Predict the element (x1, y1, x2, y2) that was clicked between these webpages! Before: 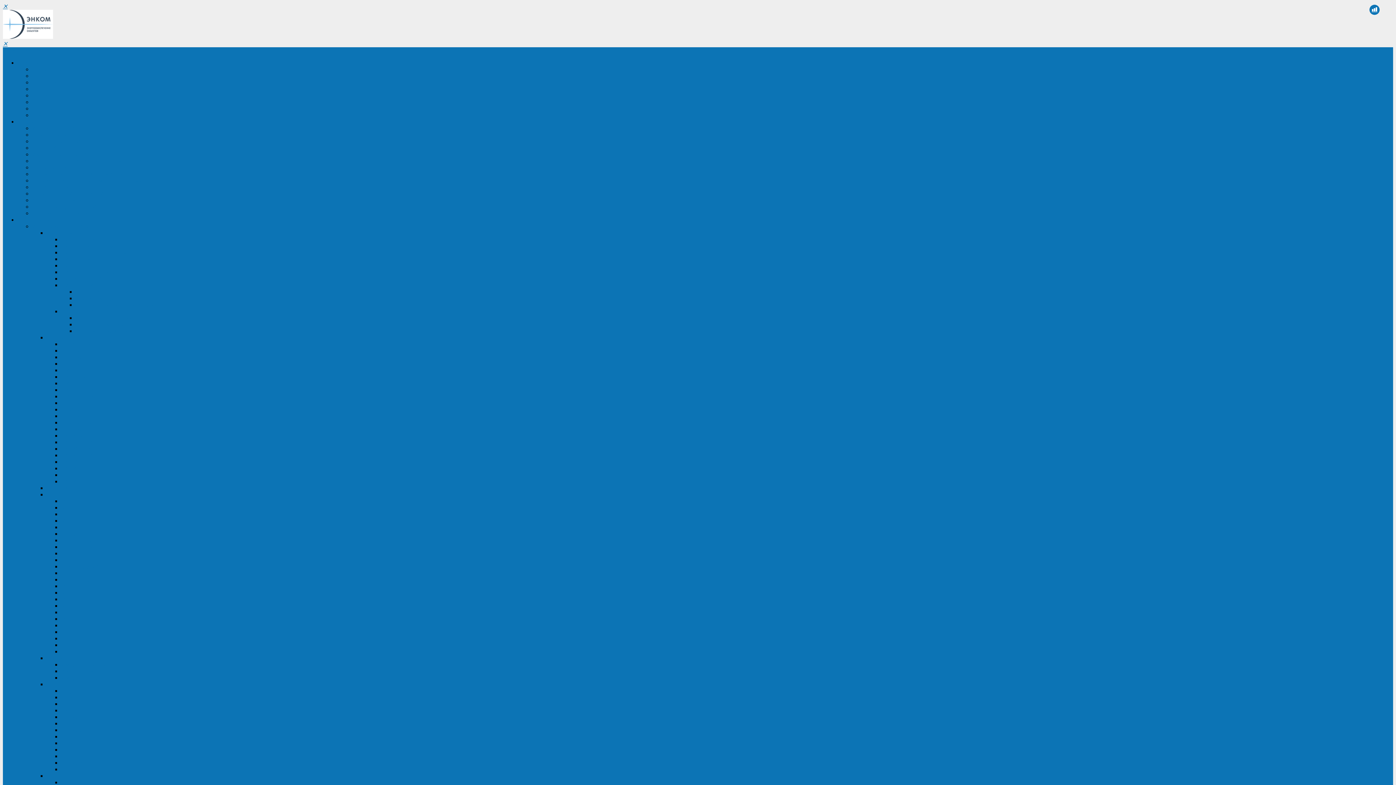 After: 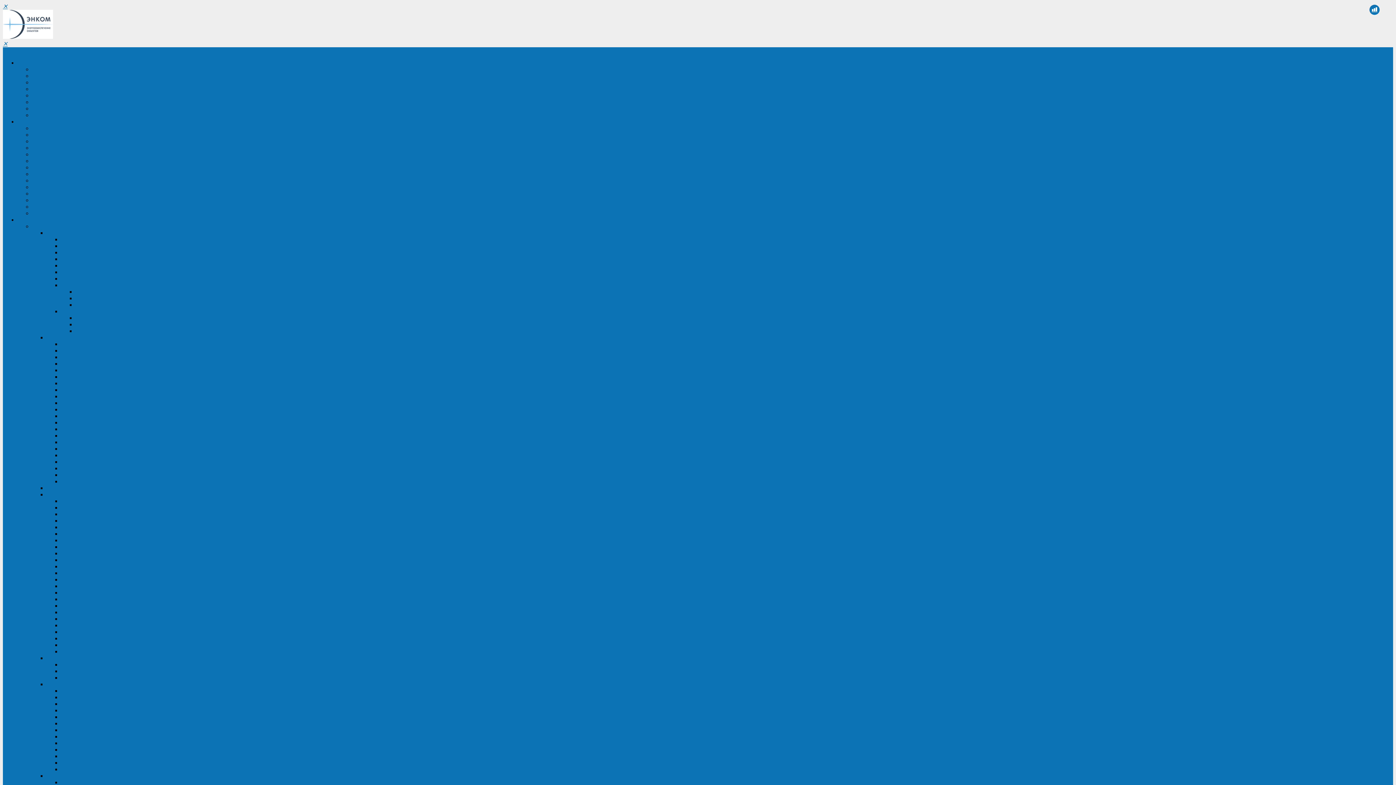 Action: bbox: (32, 223, 123, 229) label: Источники бесперебойного питания